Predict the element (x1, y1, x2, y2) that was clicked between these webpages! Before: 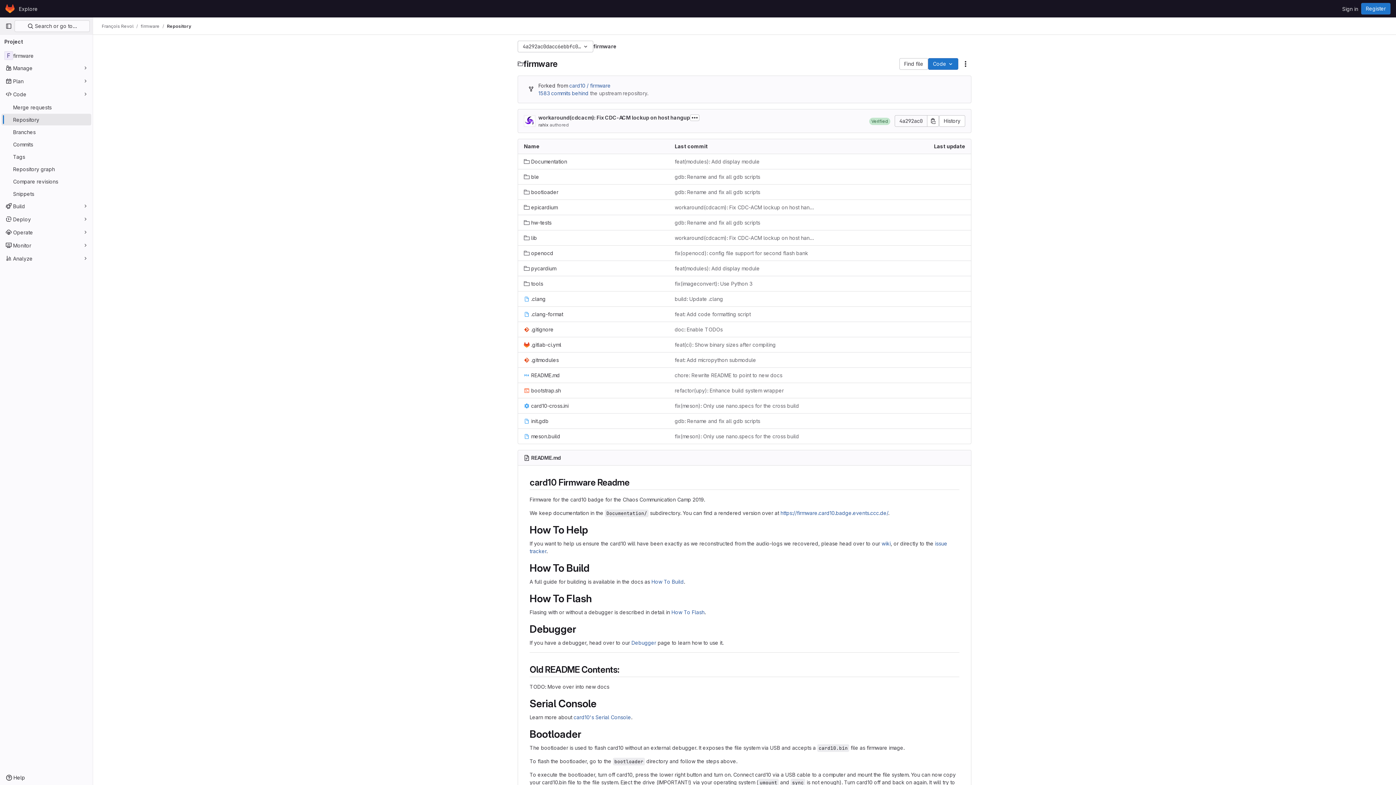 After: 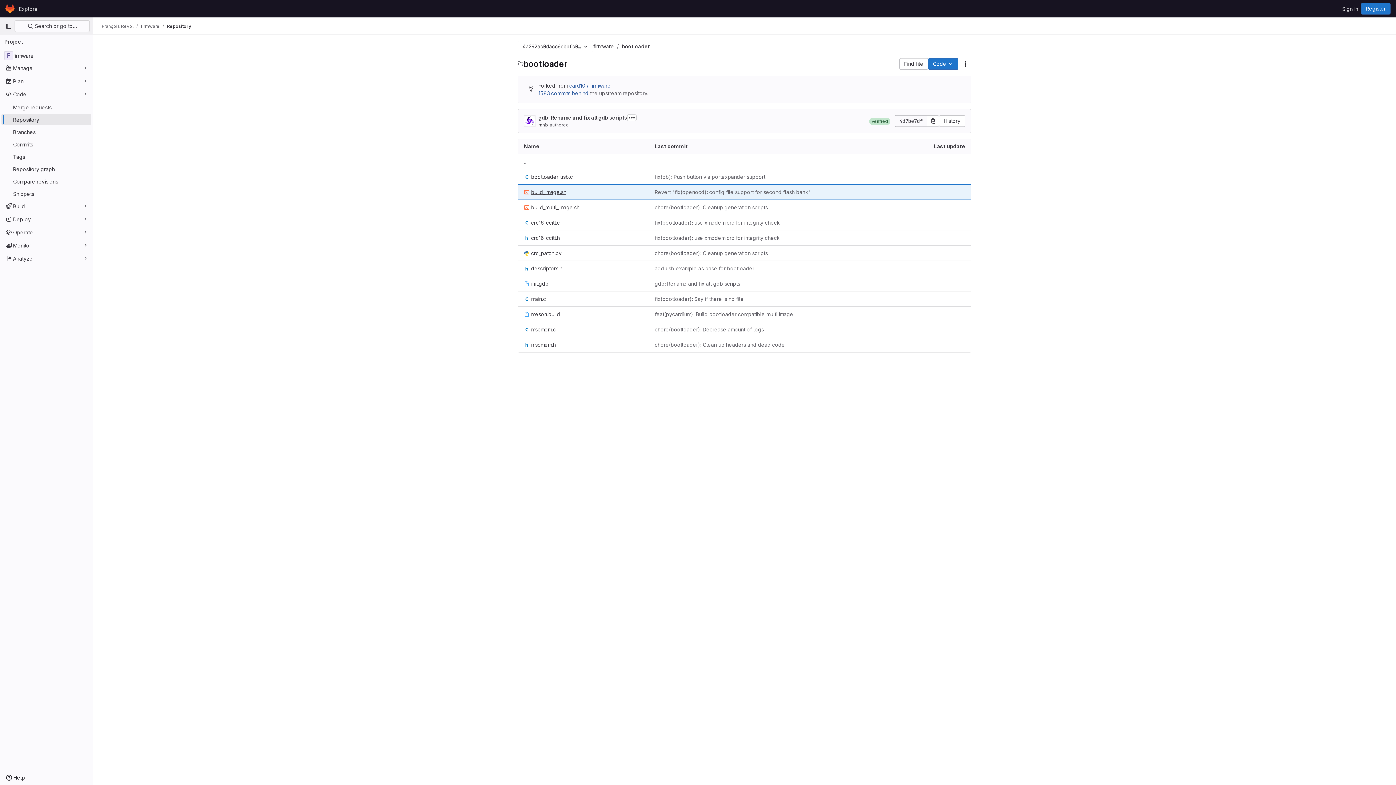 Action: bbox: (524, 188, 558, 196) label: bootloader